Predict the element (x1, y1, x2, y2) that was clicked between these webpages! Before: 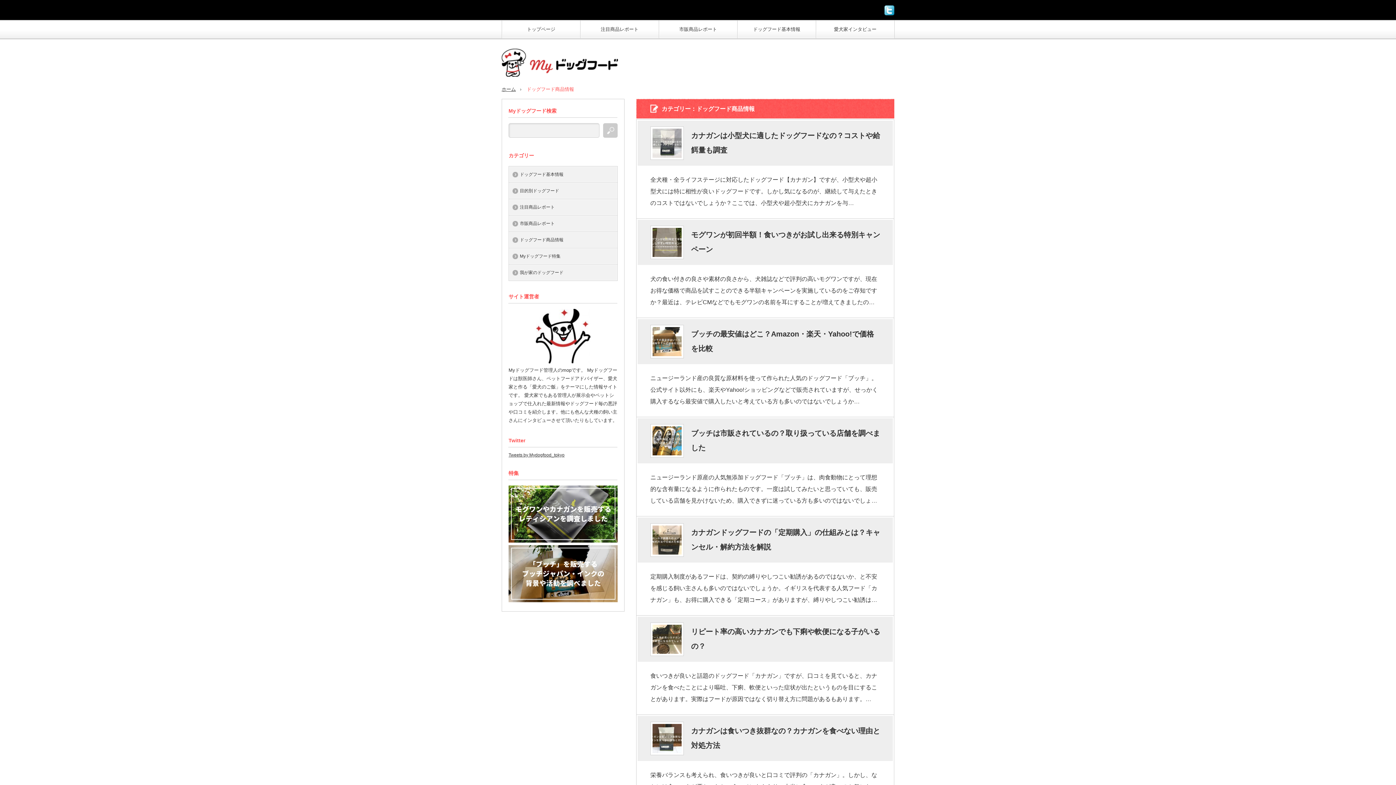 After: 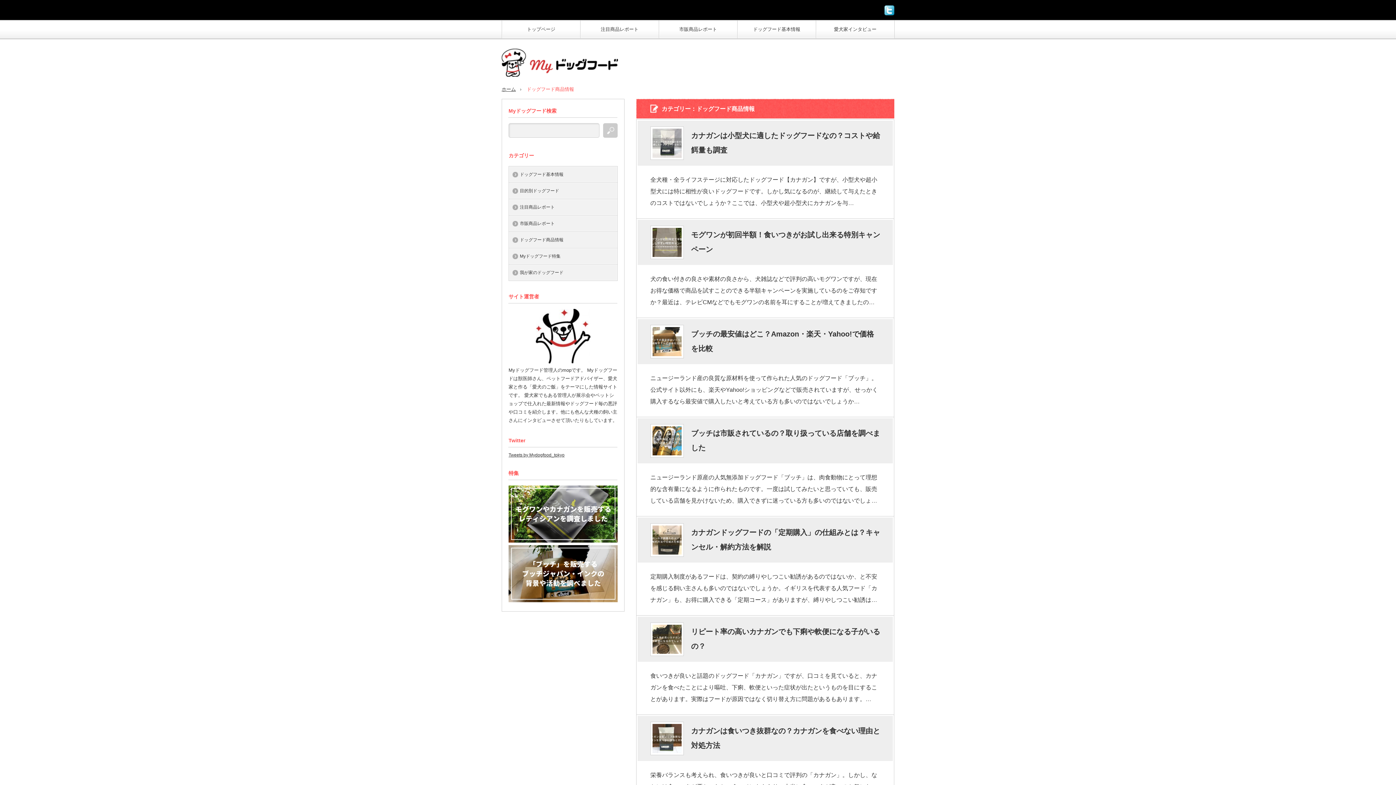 Action: bbox: (508, 231, 617, 248) label: ドッグフード商品情報